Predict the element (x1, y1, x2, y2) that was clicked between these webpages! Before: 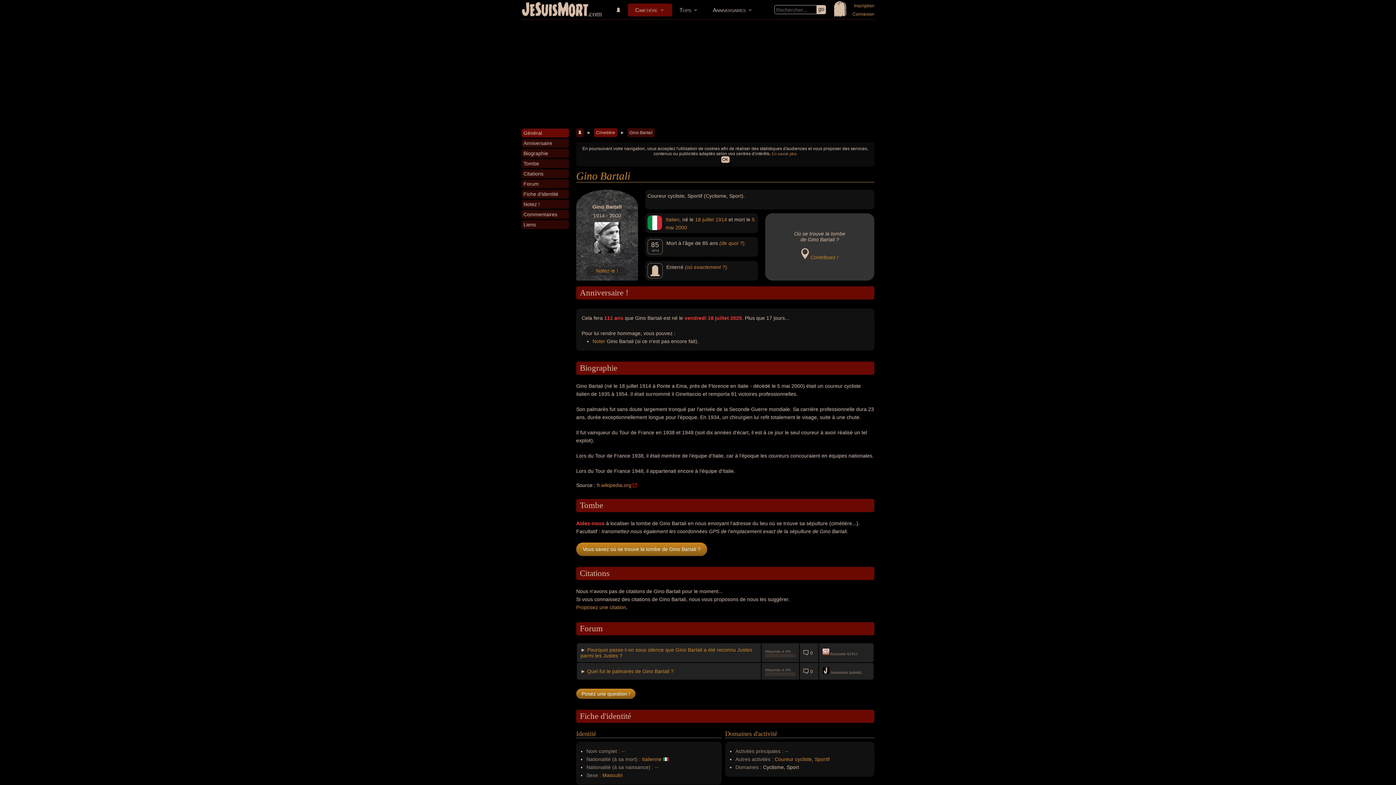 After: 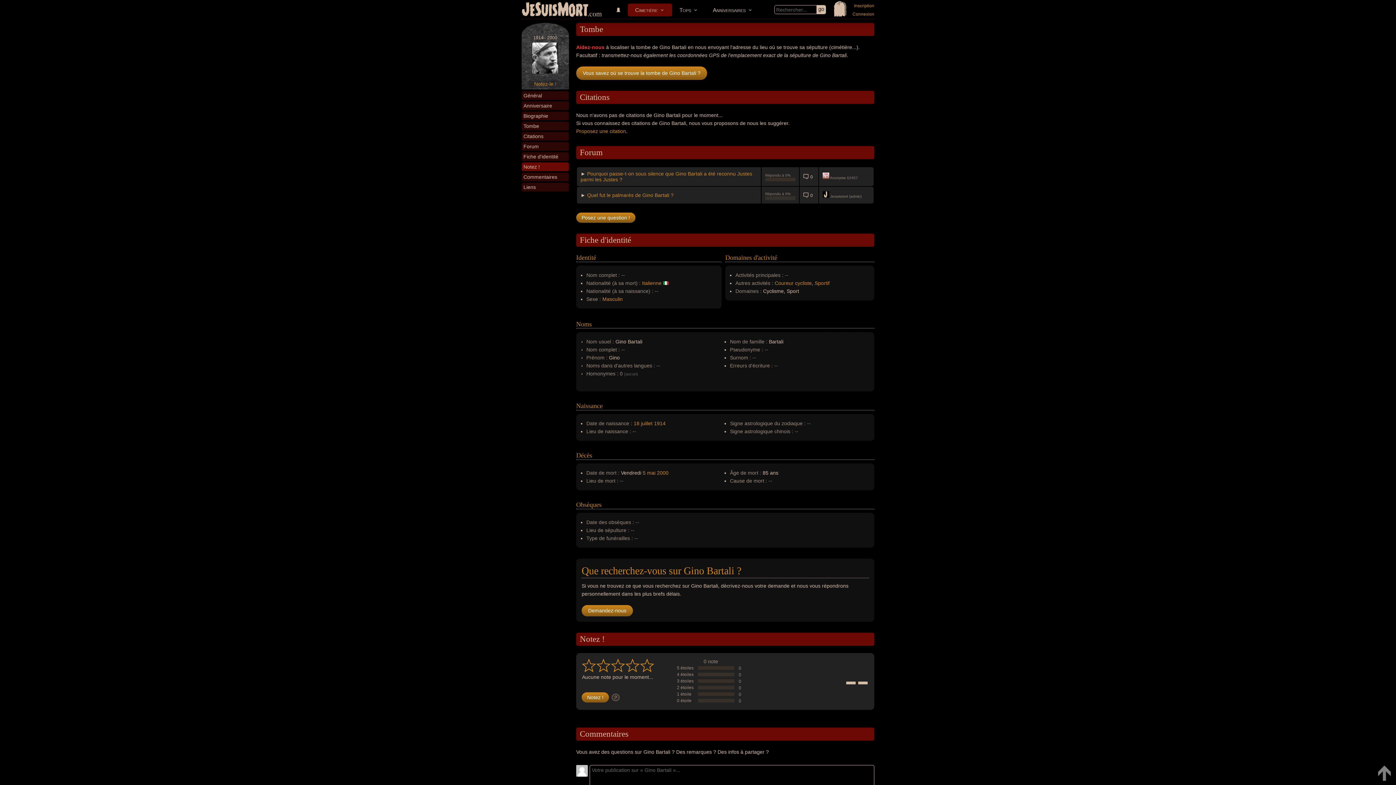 Action: label: Tombe bbox: (521, 159, 569, 168)